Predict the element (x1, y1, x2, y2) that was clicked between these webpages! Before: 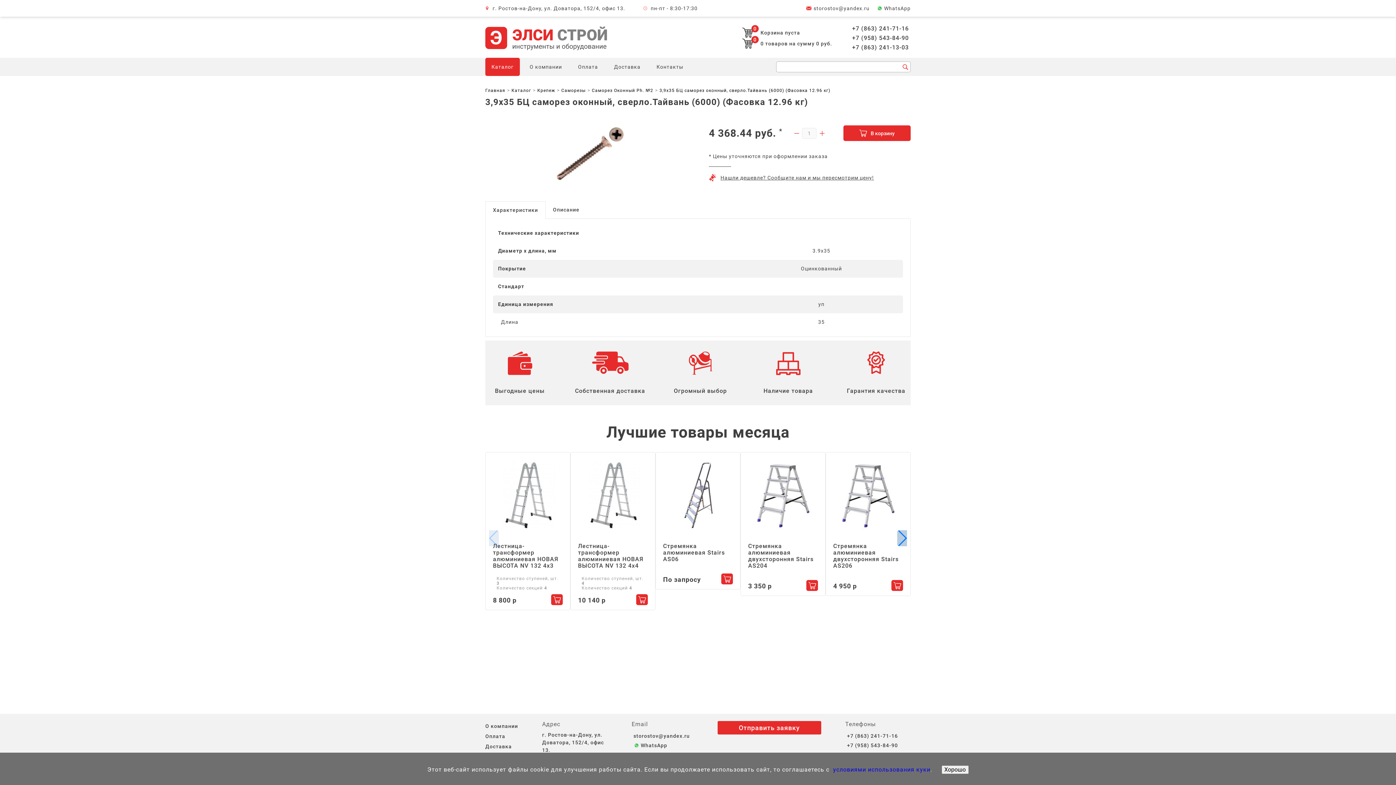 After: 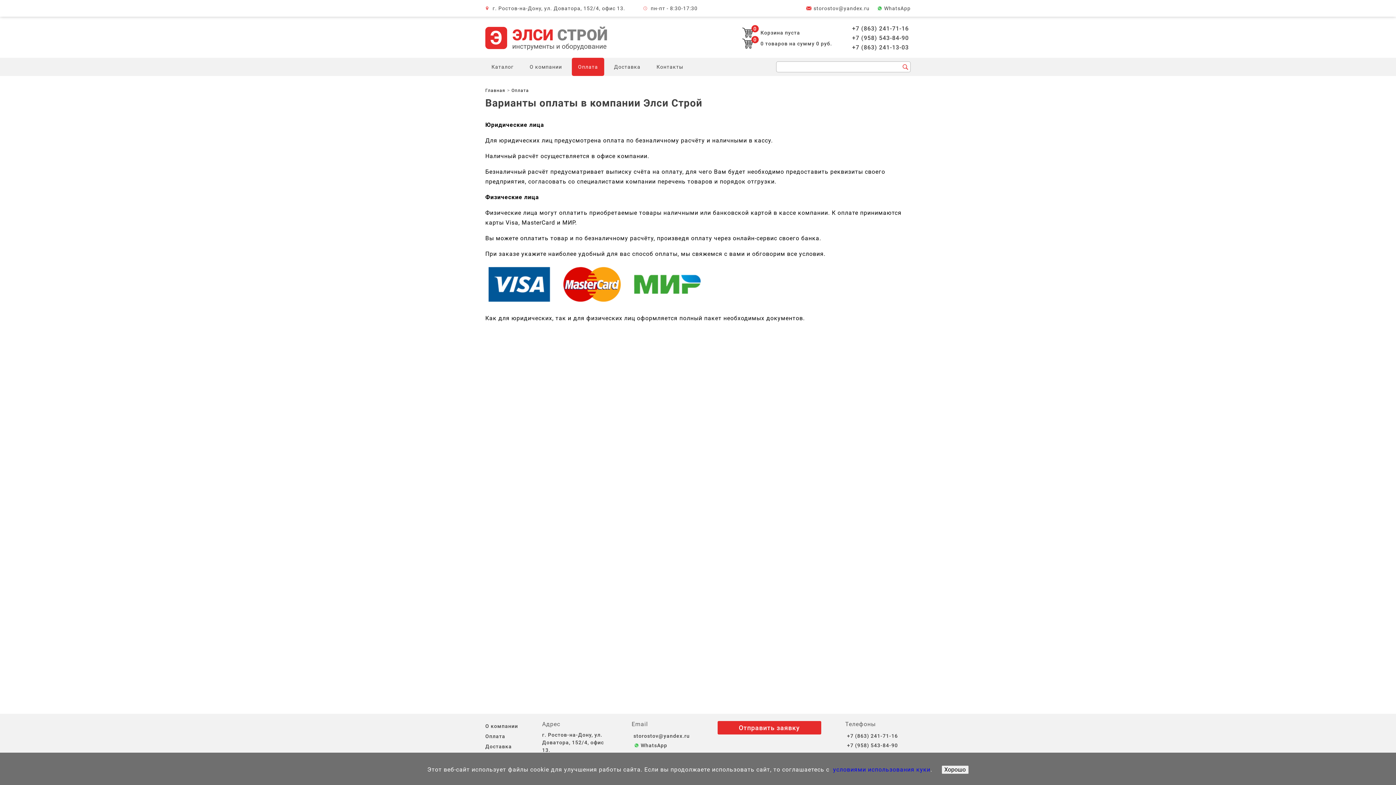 Action: label: Оплата bbox: (572, 57, 604, 76)